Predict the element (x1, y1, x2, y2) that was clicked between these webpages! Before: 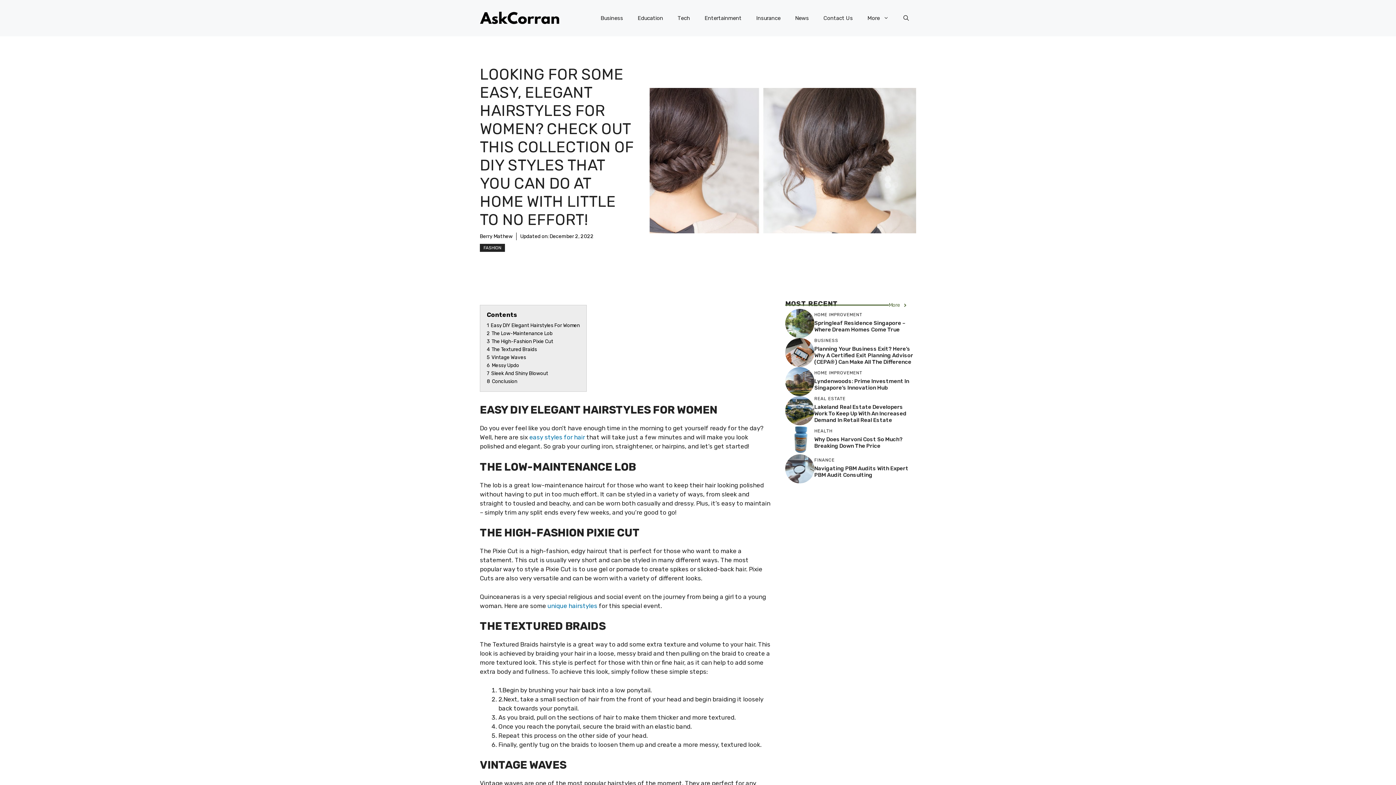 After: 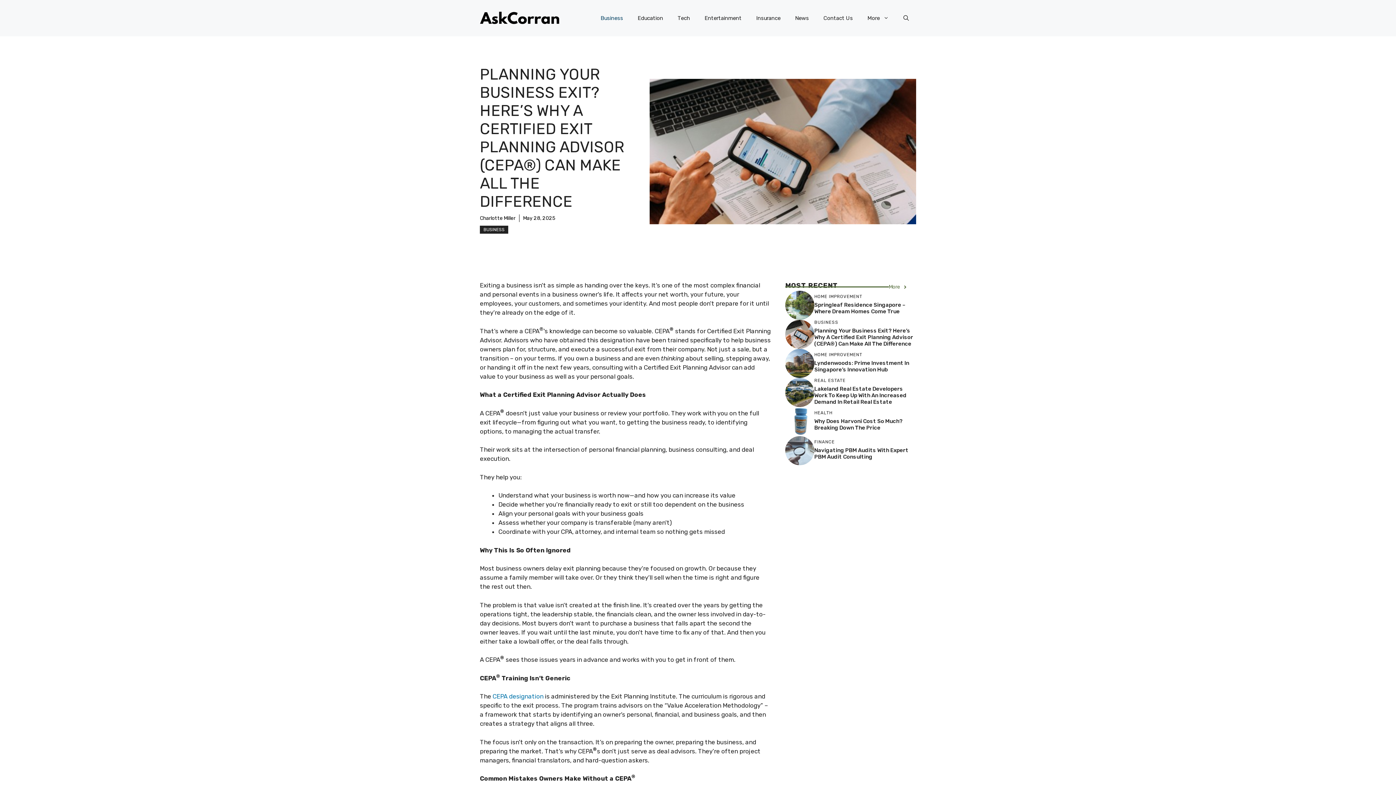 Action: bbox: (785, 348, 814, 355)